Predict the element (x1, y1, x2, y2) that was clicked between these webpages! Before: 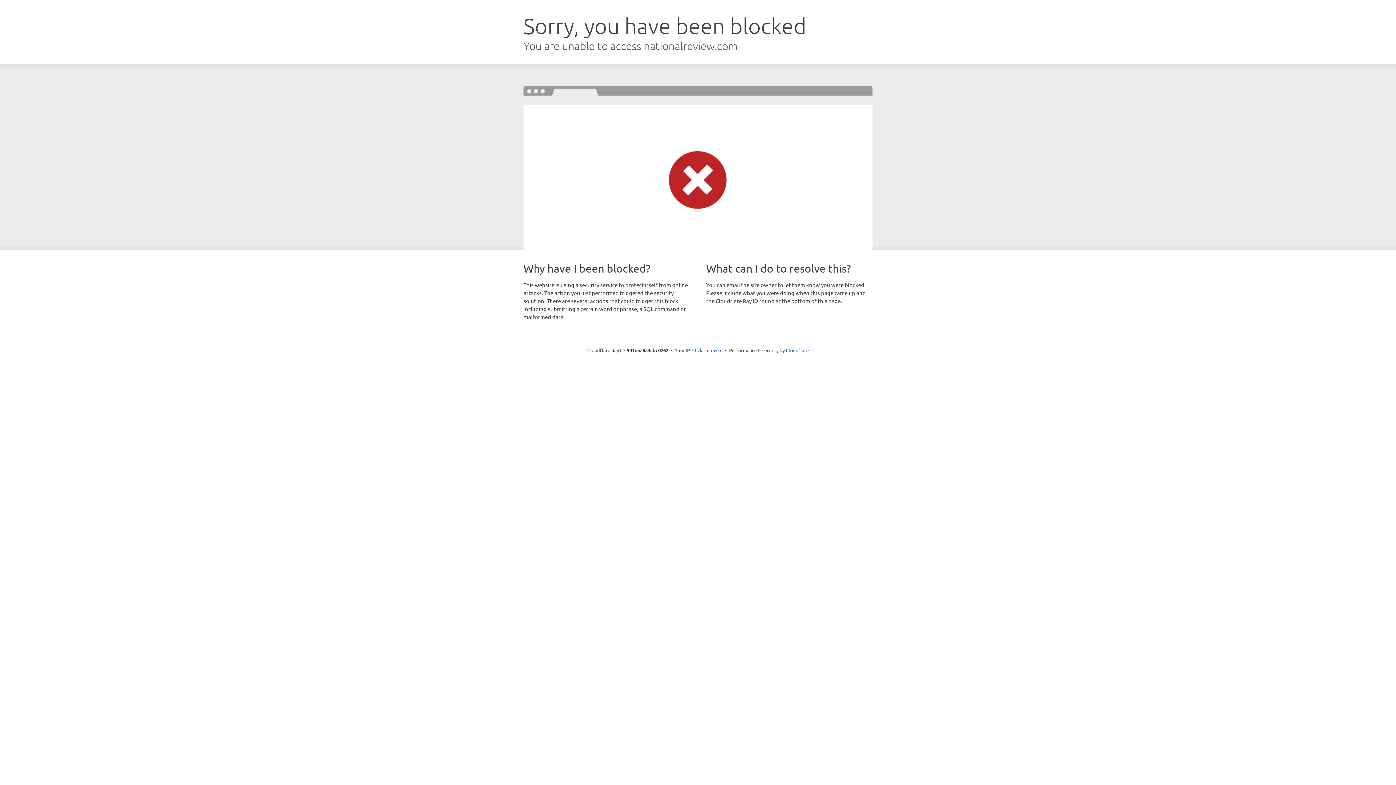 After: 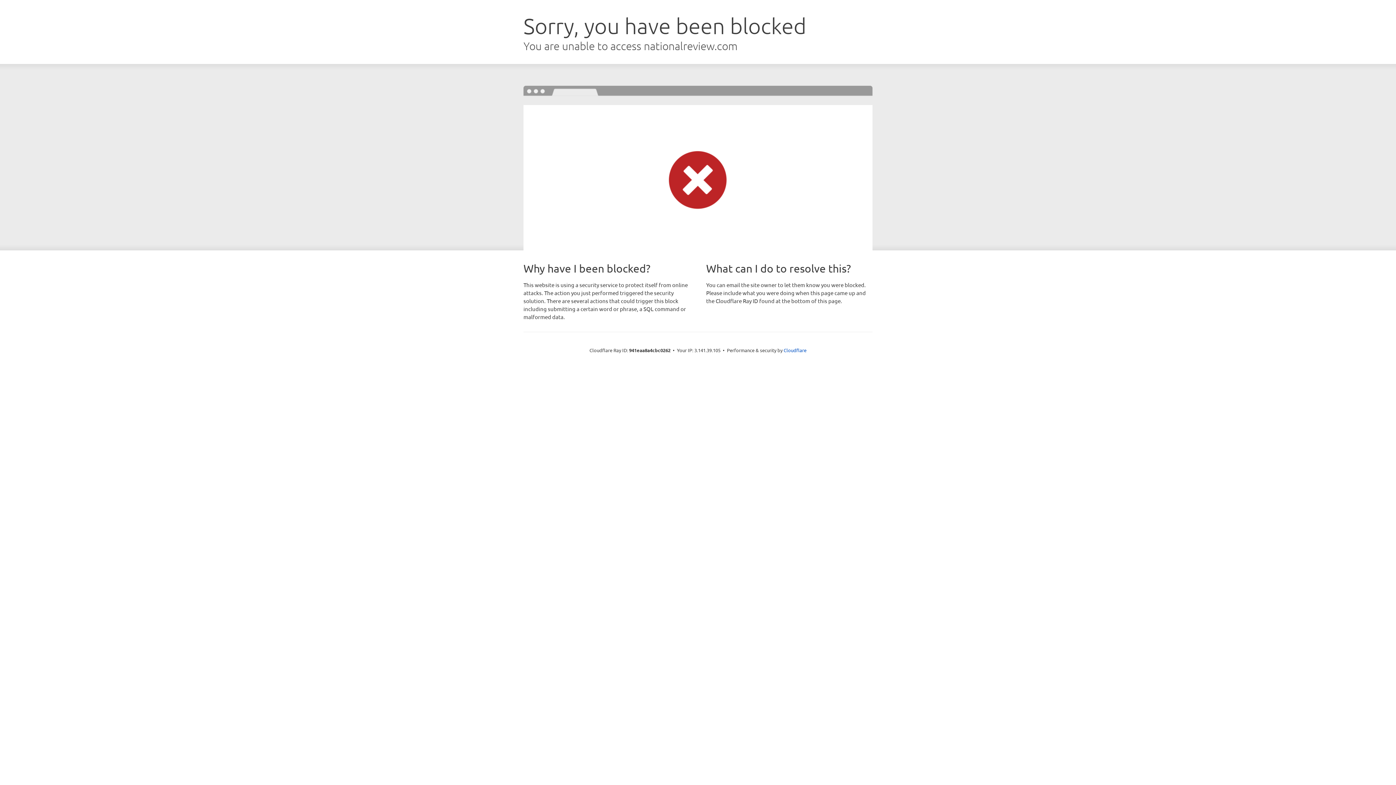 Action: bbox: (692, 346, 722, 353) label: Click to reveal